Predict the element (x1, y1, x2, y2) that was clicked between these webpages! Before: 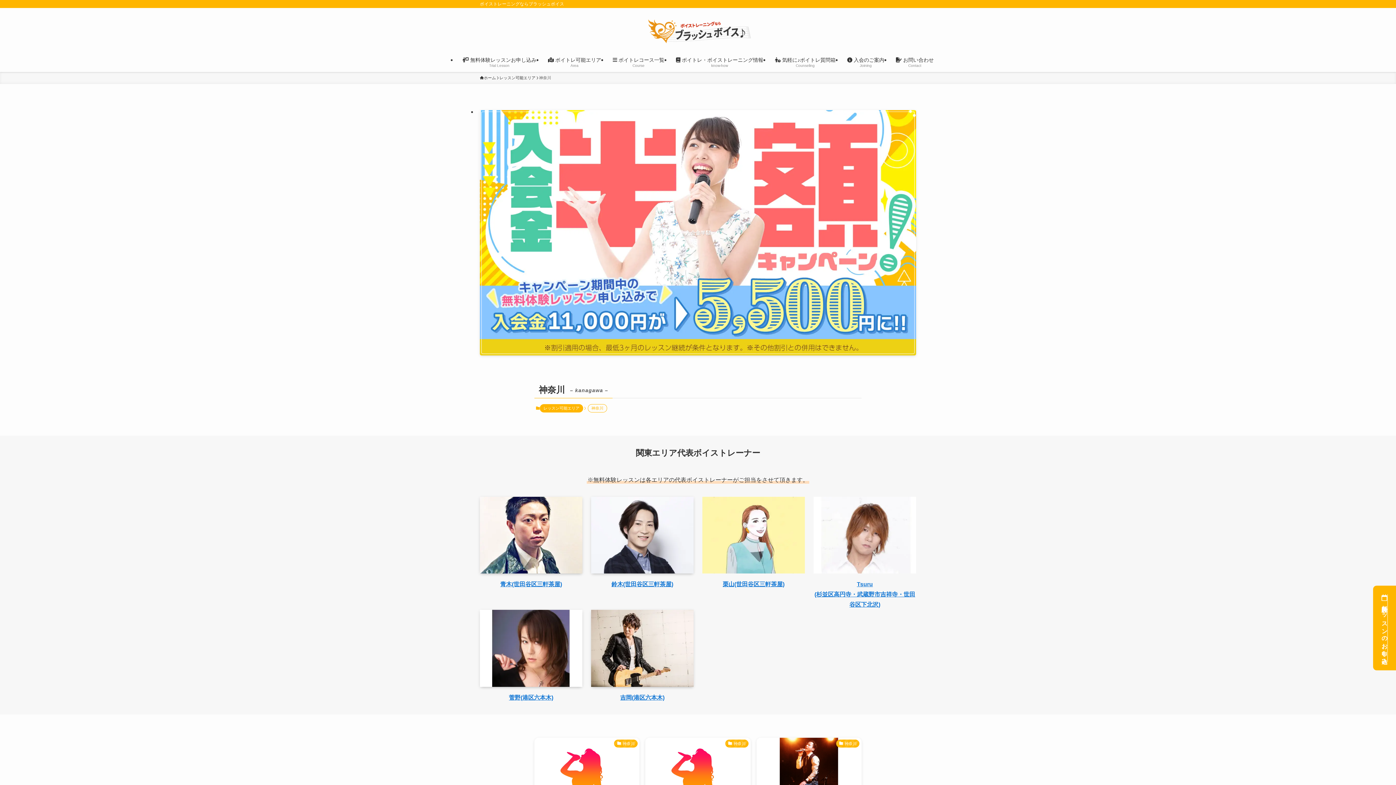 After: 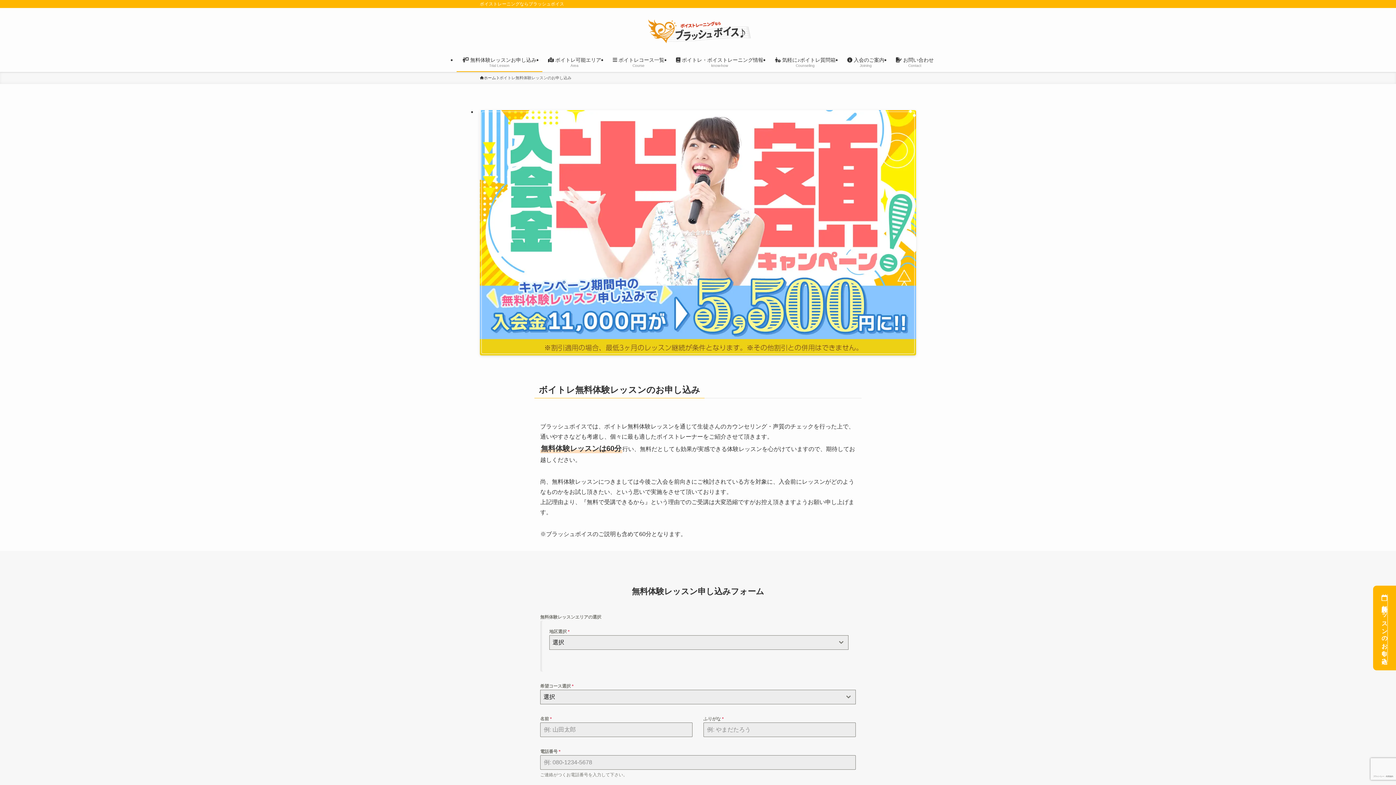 Action: label:  無料体験レッスンお申し込み
Trial Lesson bbox: (456, 51, 542, 72)